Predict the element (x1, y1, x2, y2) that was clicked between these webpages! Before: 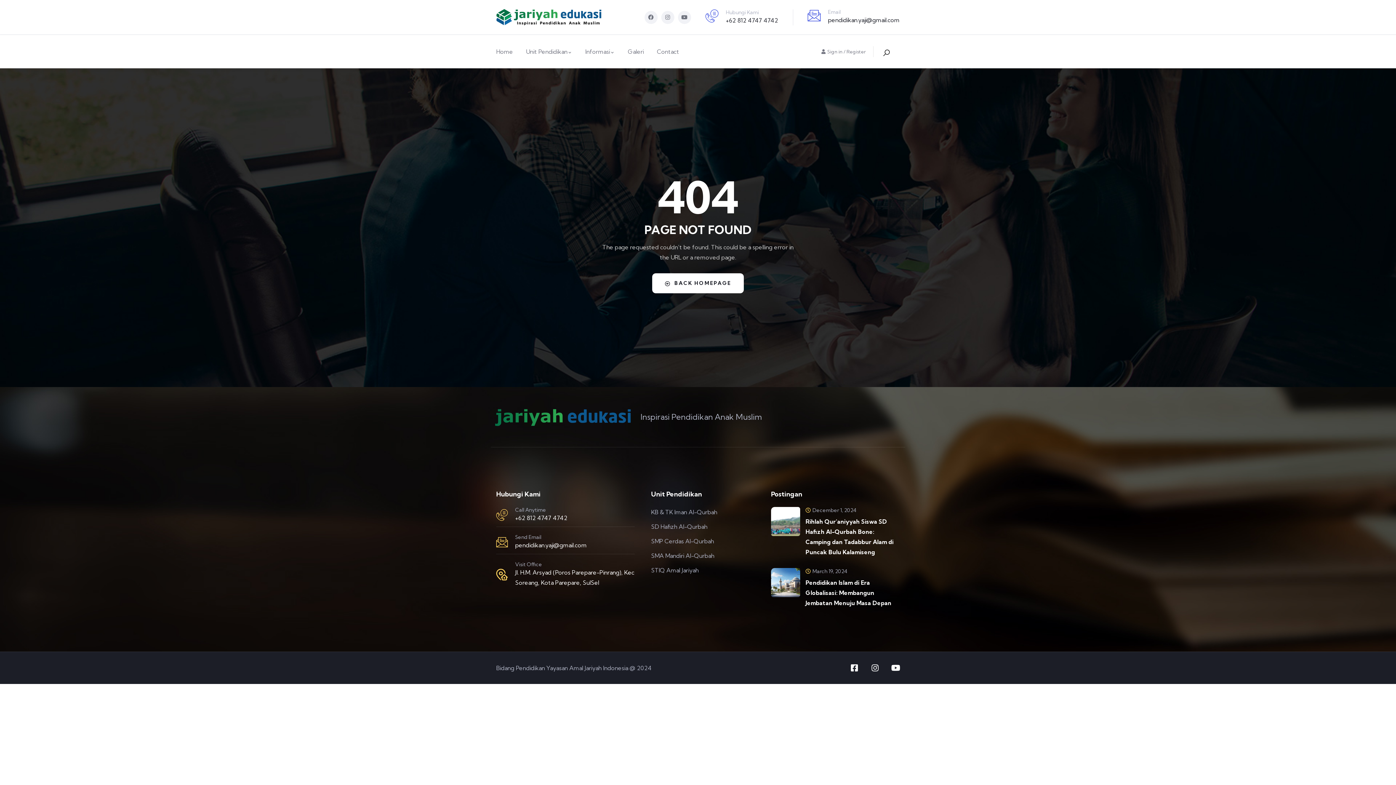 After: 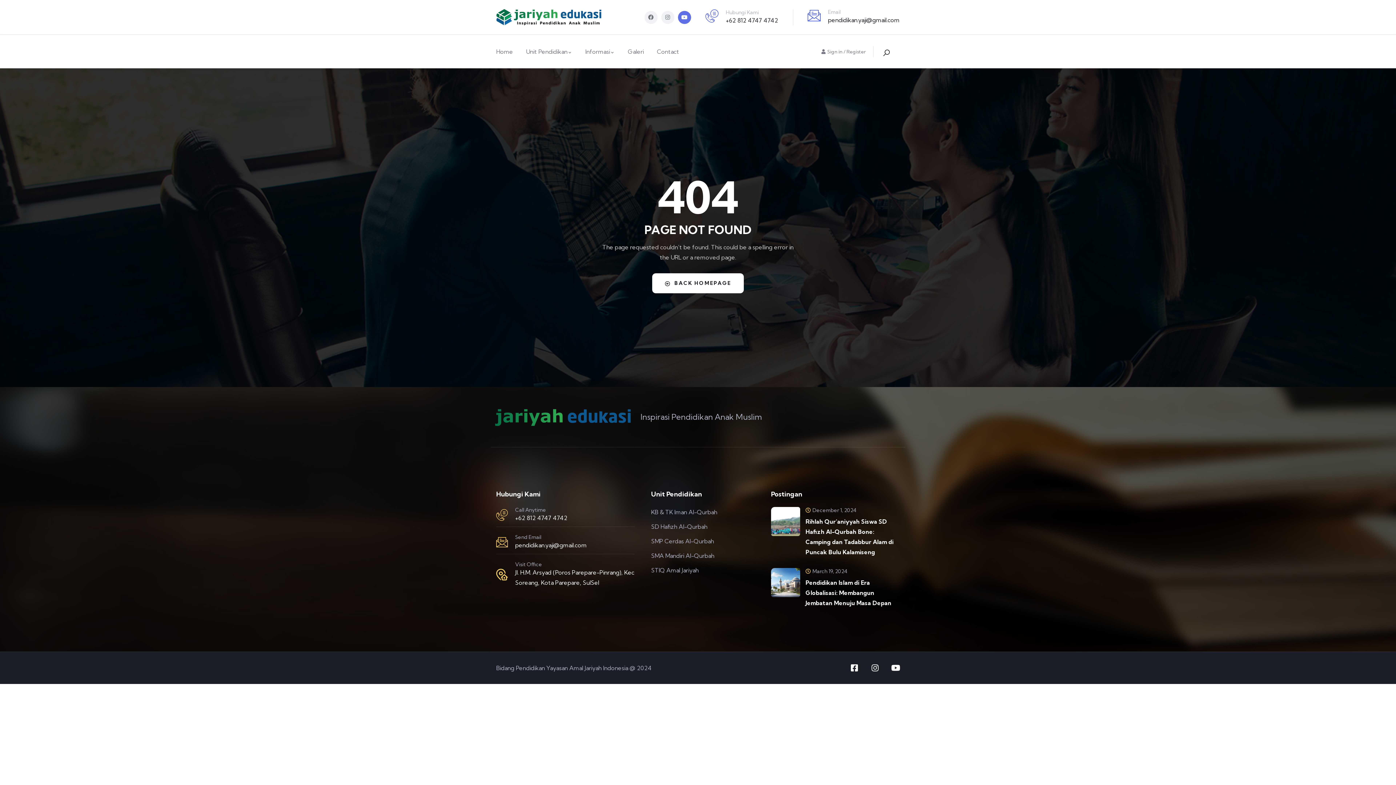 Action: bbox: (678, 10, 691, 23) label: Youtube